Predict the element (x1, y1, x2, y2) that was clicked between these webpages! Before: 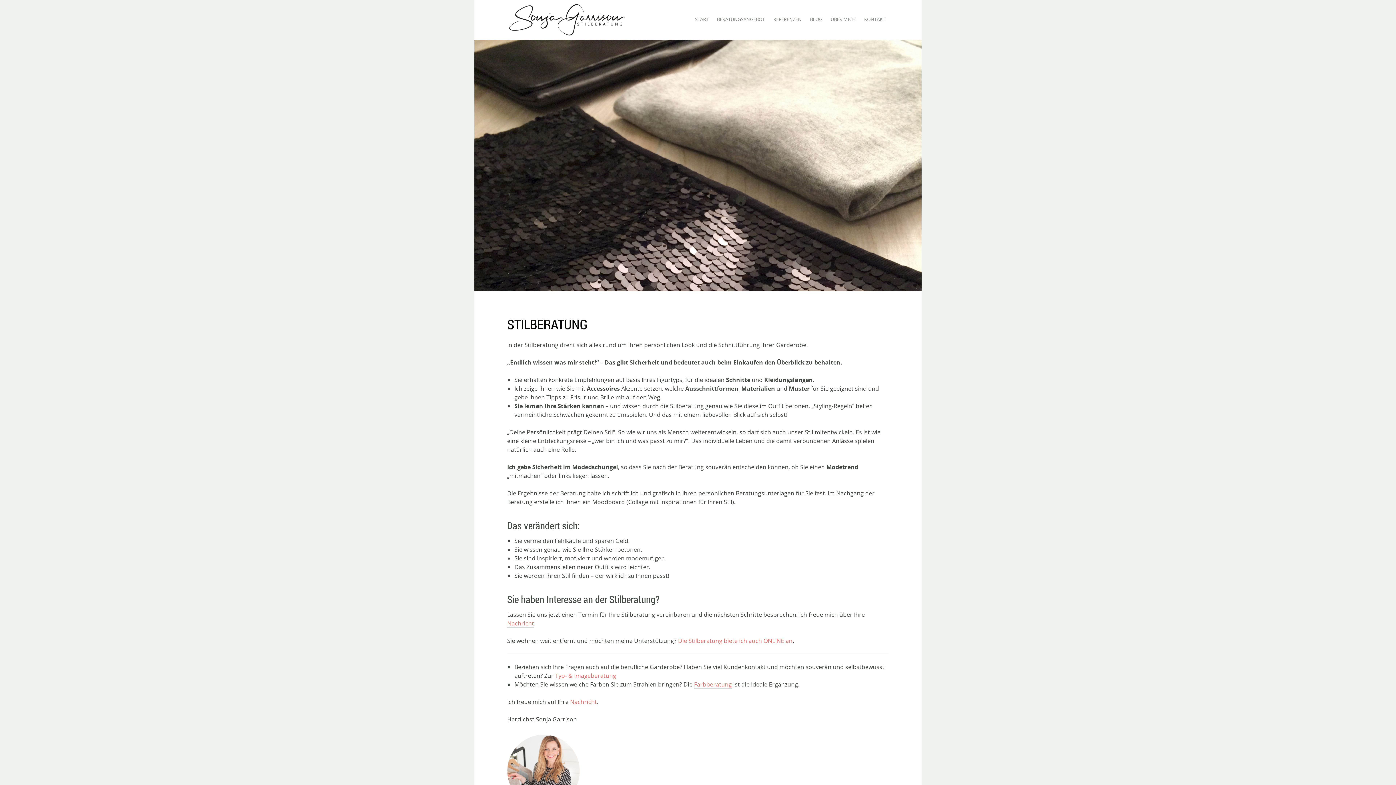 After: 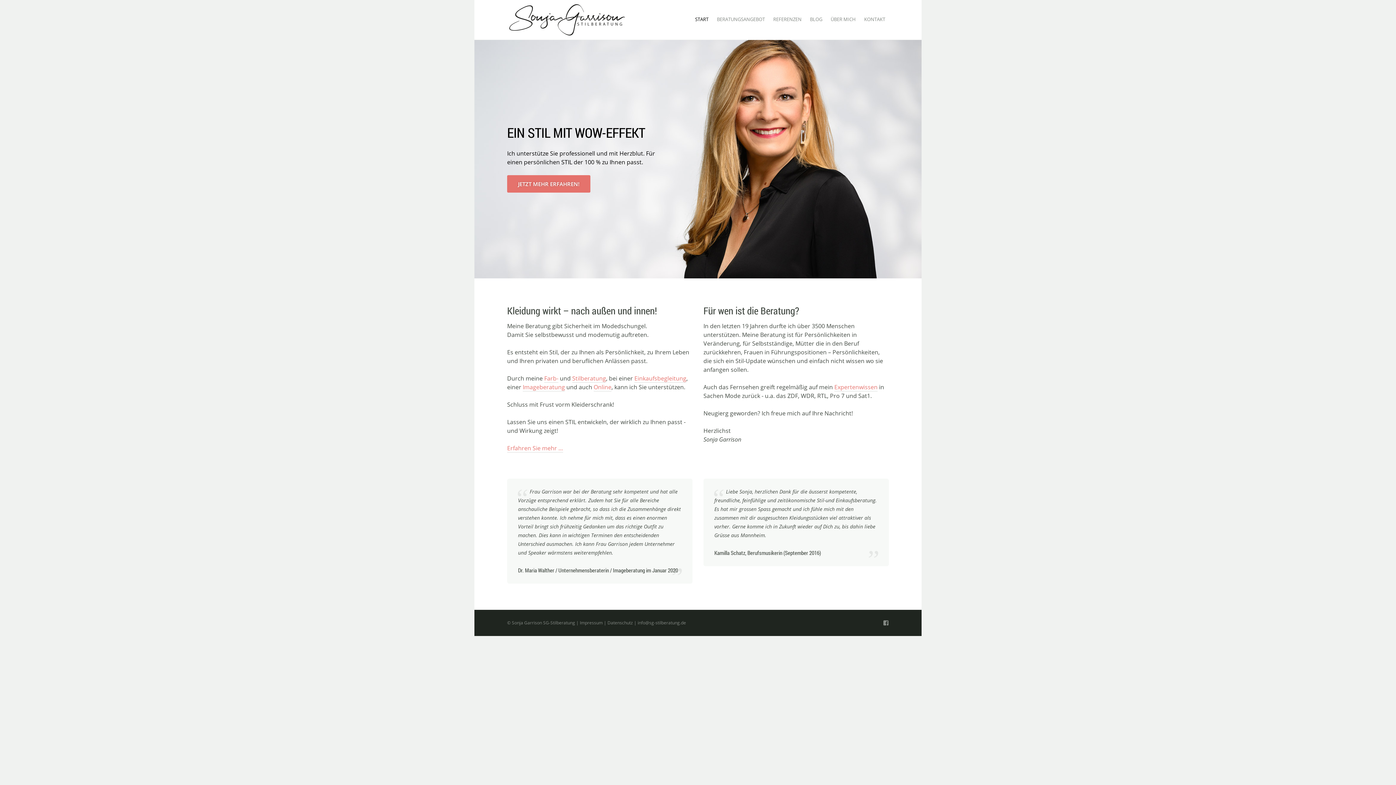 Action: label: START bbox: (691, 12, 712, 25)